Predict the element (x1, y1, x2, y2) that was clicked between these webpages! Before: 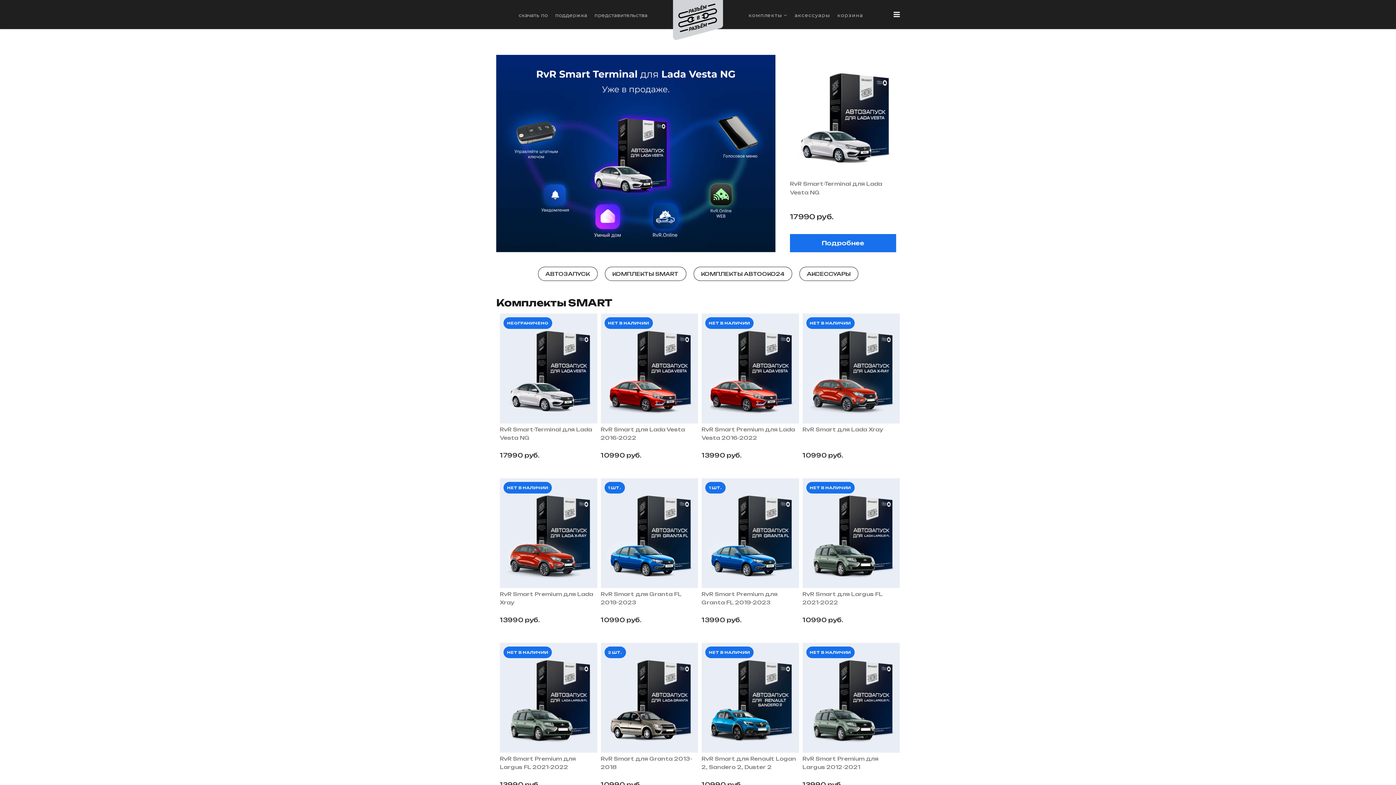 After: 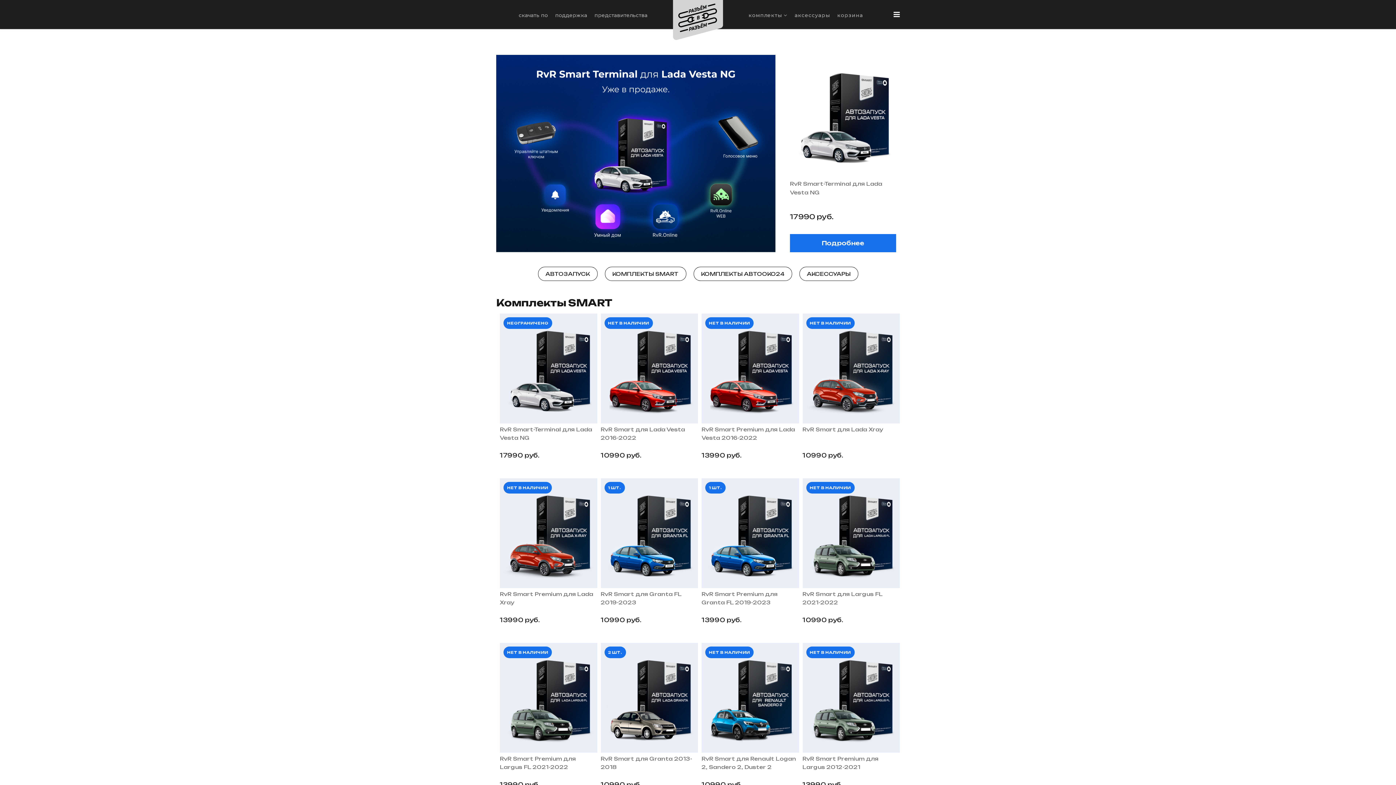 Action: bbox: (496, 54, 775, 252)